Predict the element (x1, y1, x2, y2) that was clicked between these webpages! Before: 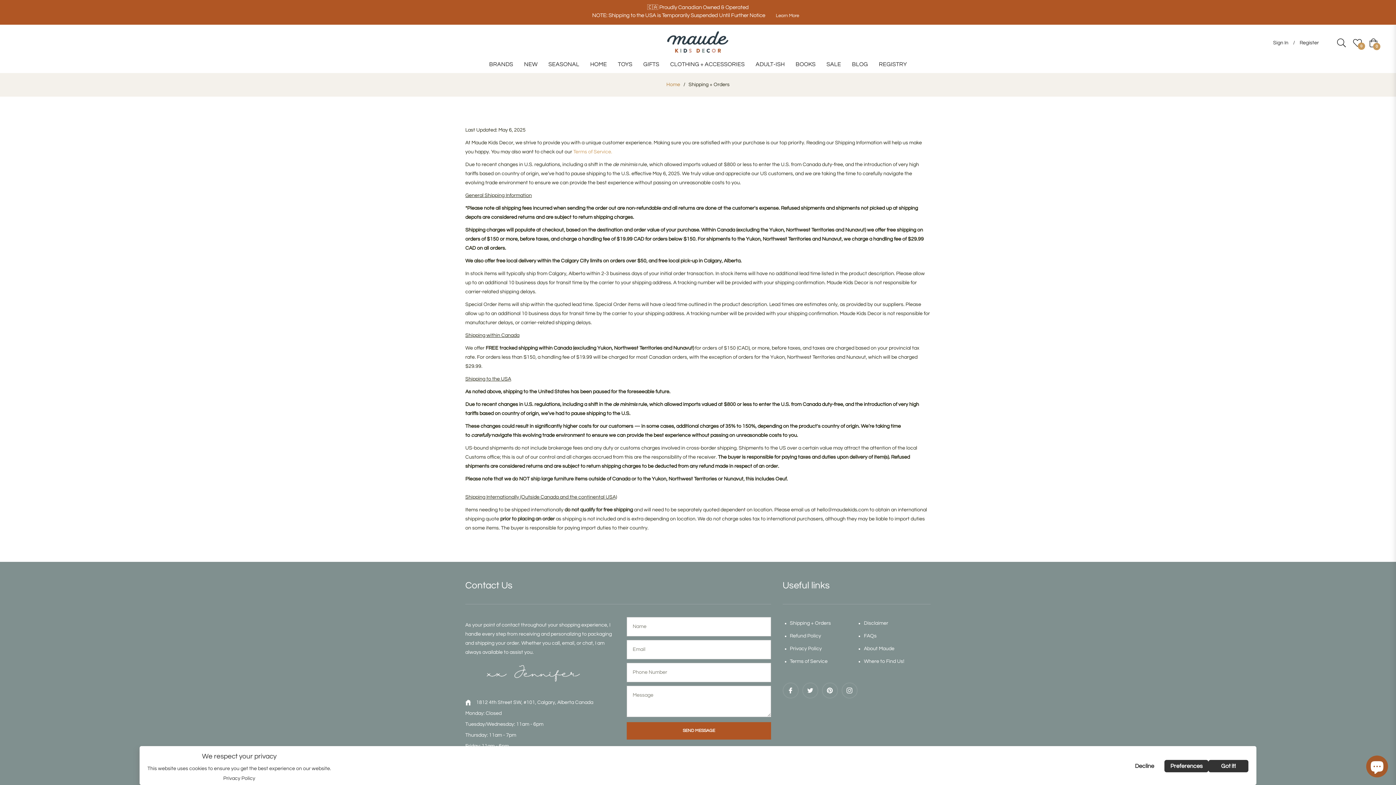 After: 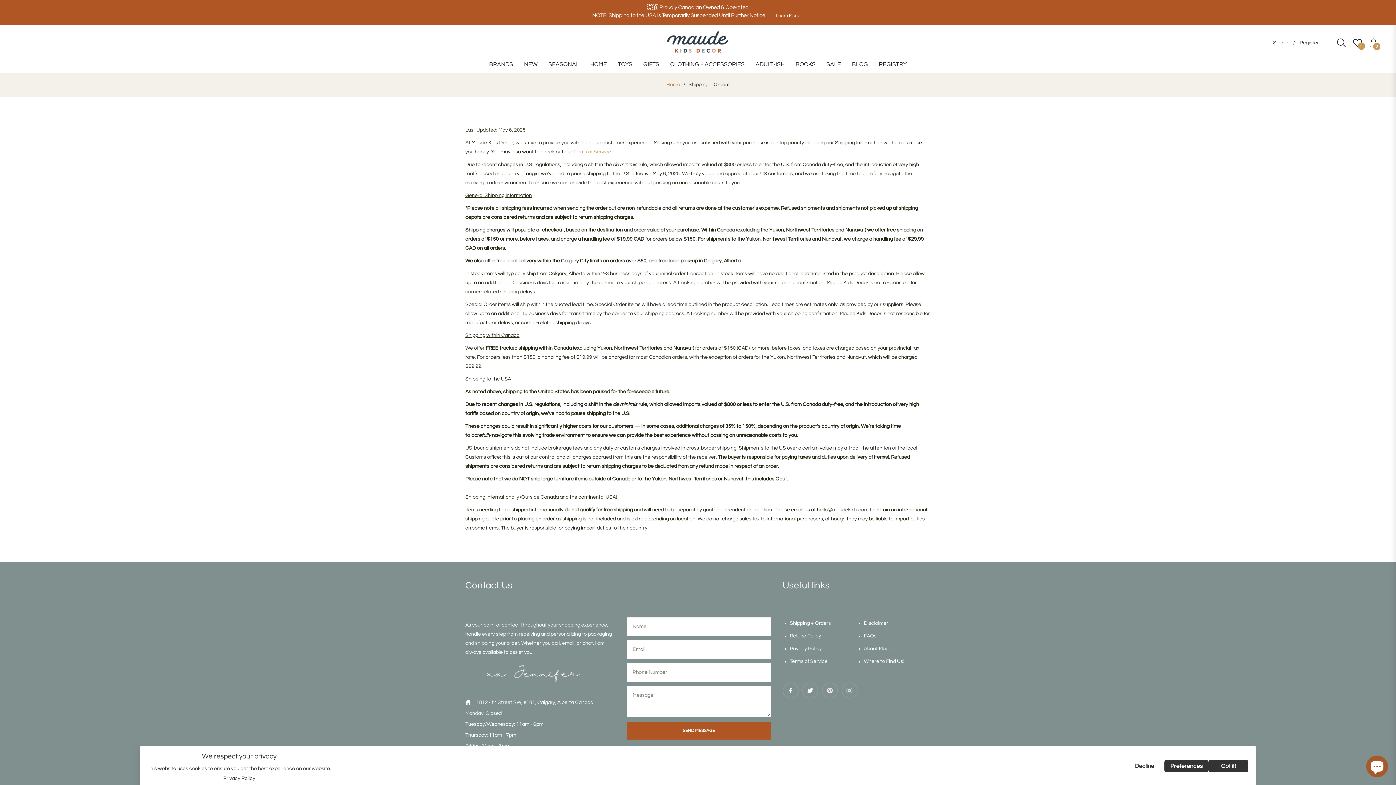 Action: bbox: (827, 686, 832, 695) label: Pinterest